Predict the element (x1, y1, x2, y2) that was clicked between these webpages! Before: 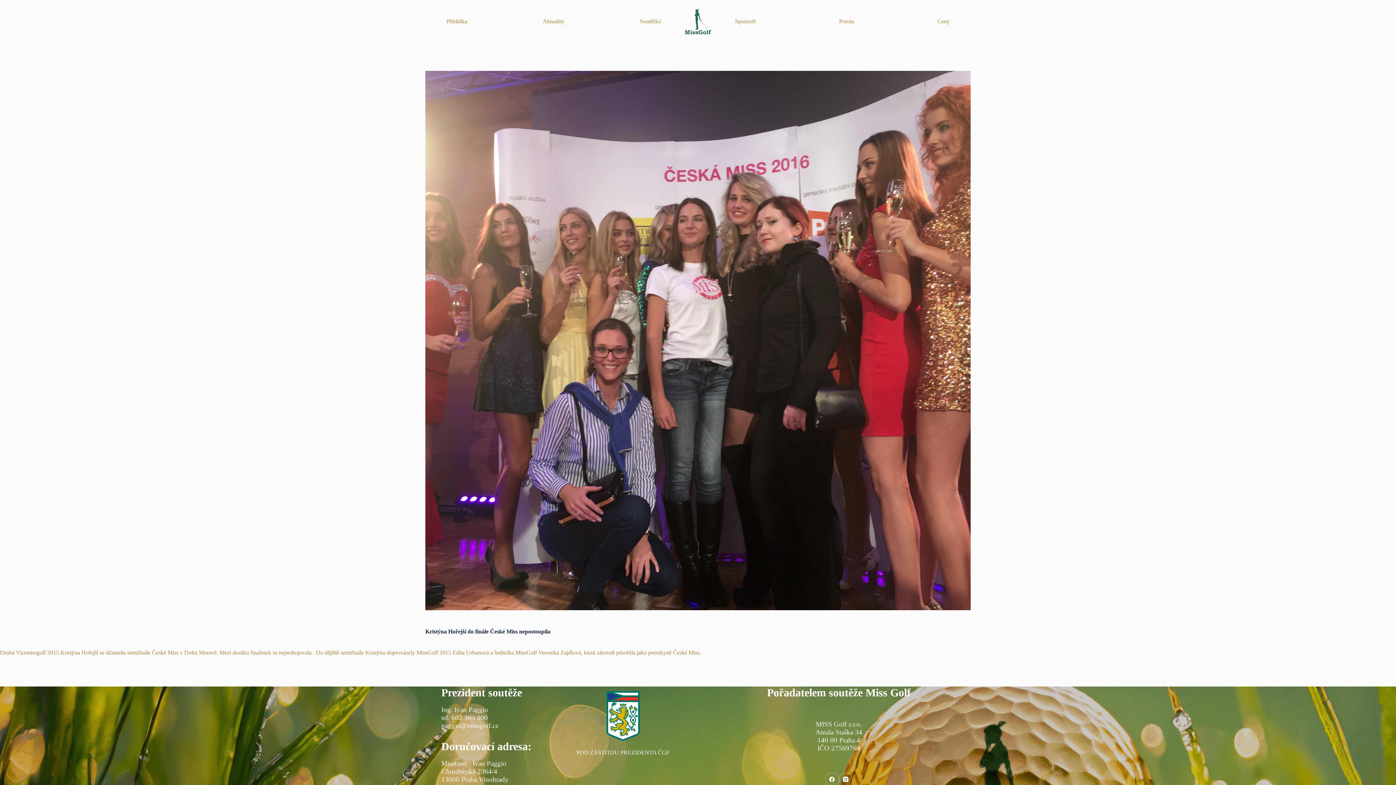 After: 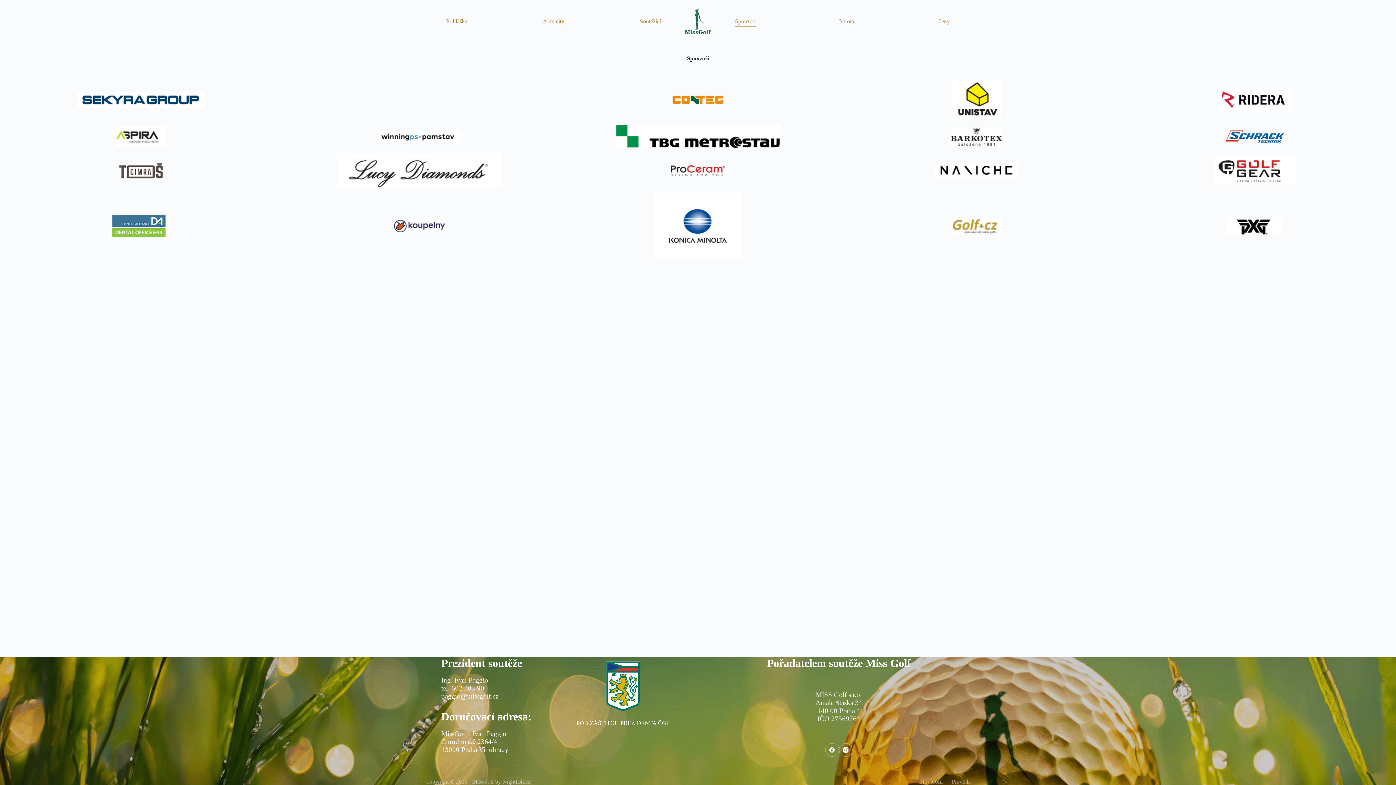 Action: label: Sponzoři bbox: (727, 16, 764, 26)